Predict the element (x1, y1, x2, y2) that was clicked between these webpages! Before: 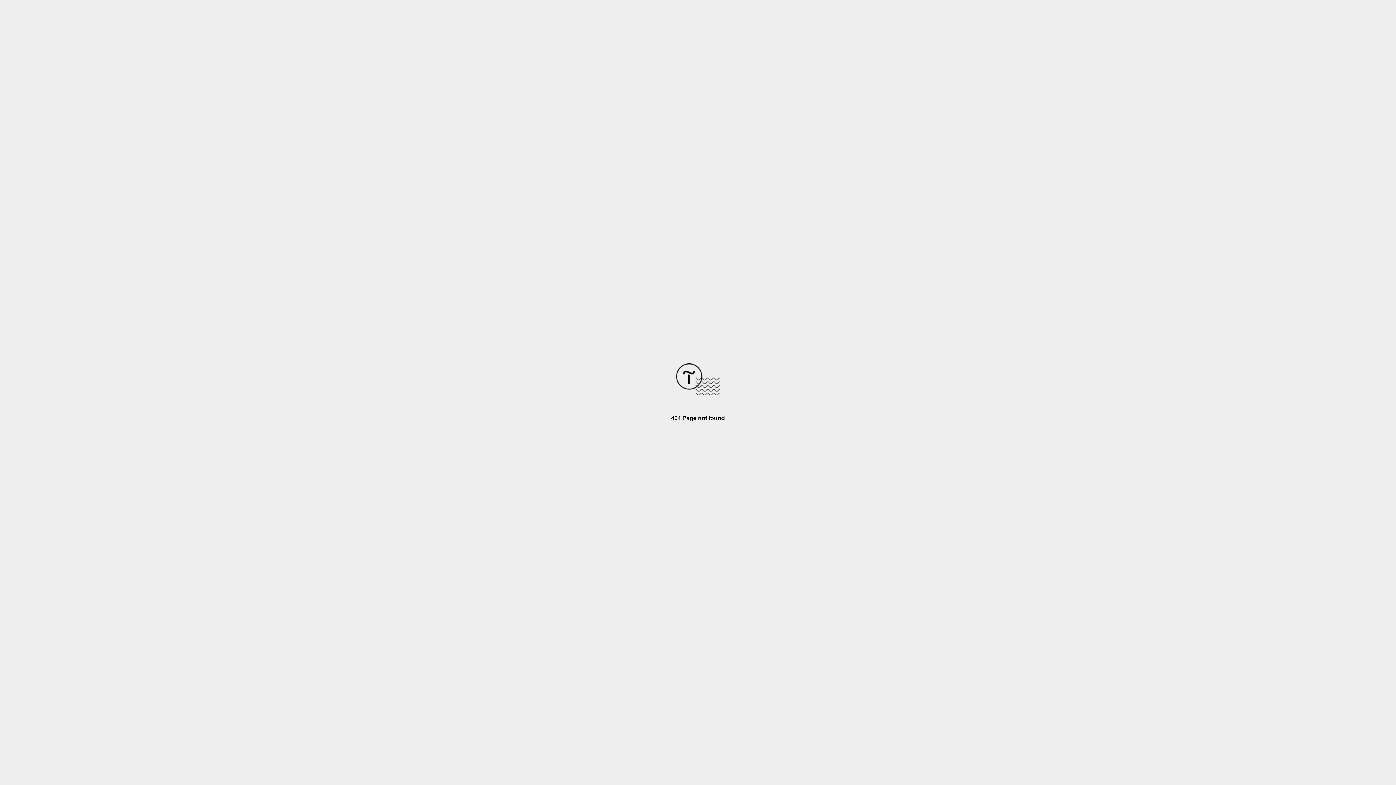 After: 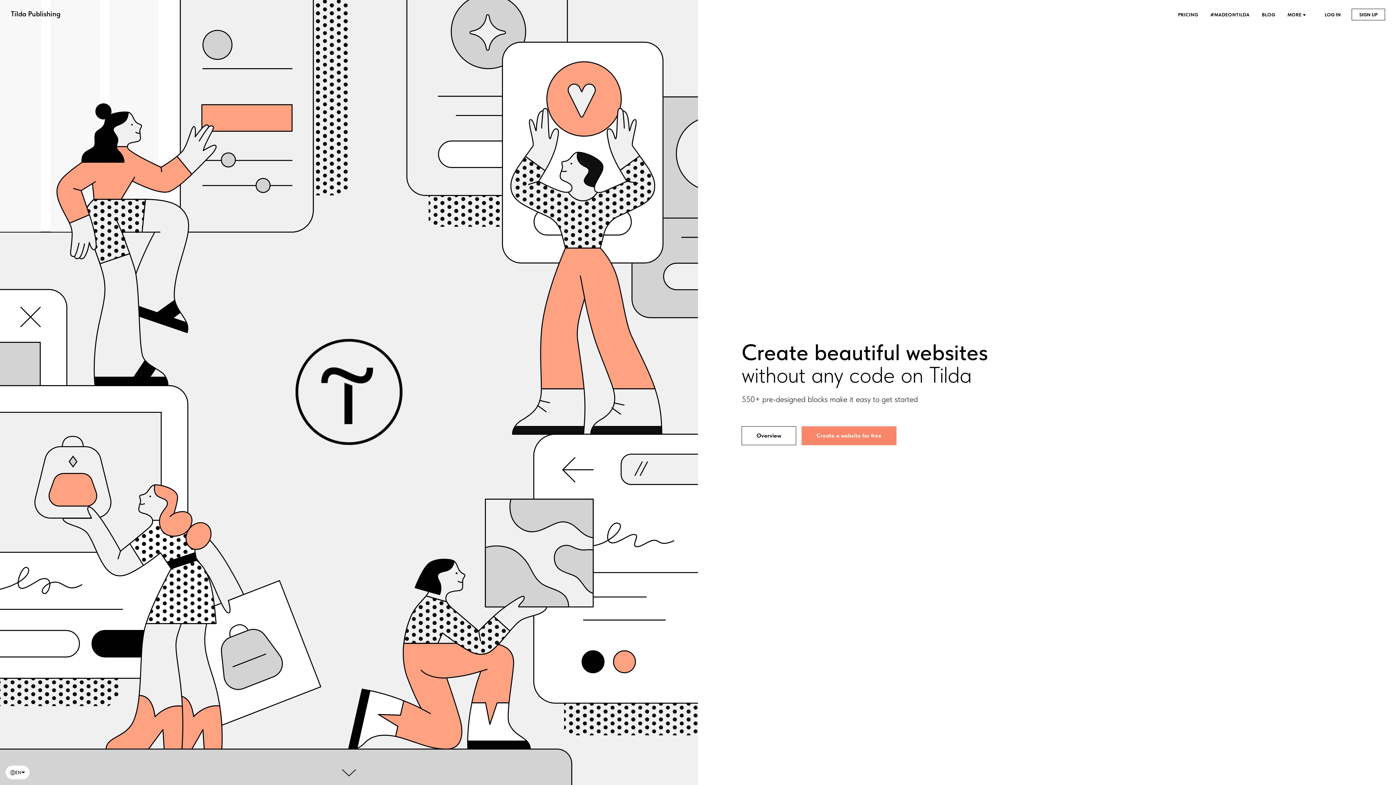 Action: bbox: (676, 390, 720, 396)